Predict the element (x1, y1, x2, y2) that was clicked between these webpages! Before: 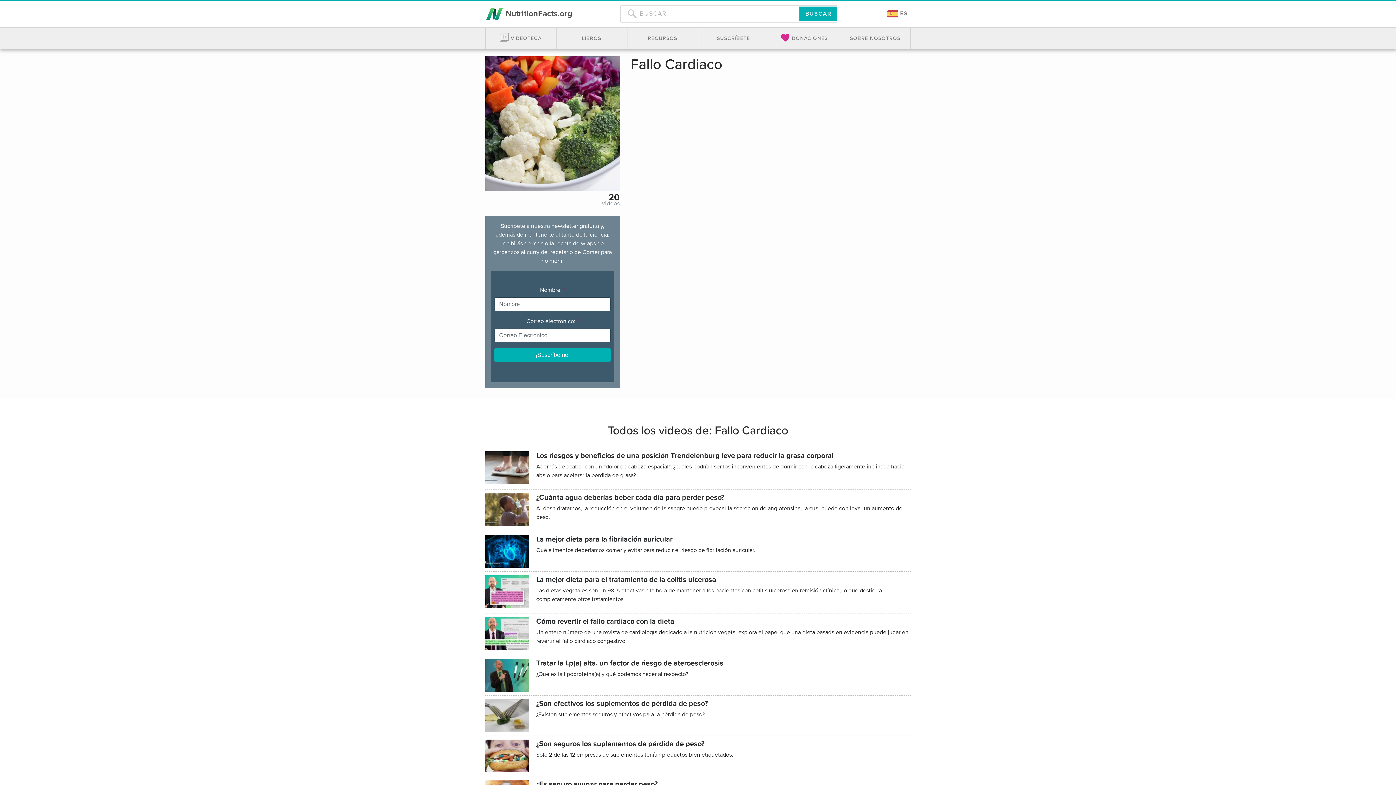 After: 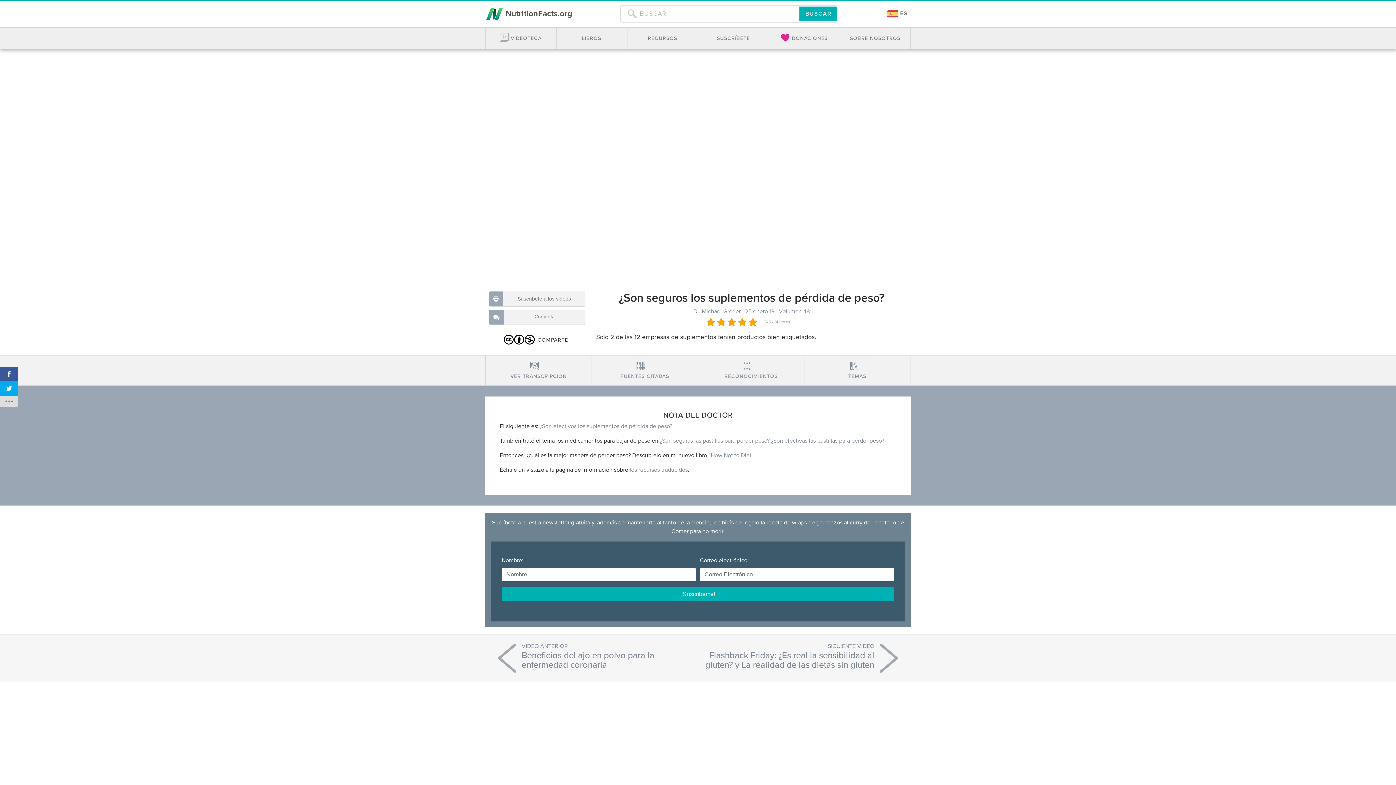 Action: bbox: (485, 736, 910, 776) label: ¿Son seguros los suplementos de pérdida de peso?

Solo 2 de las 12 empresas de suplementos tenían productos bien etiquetados.